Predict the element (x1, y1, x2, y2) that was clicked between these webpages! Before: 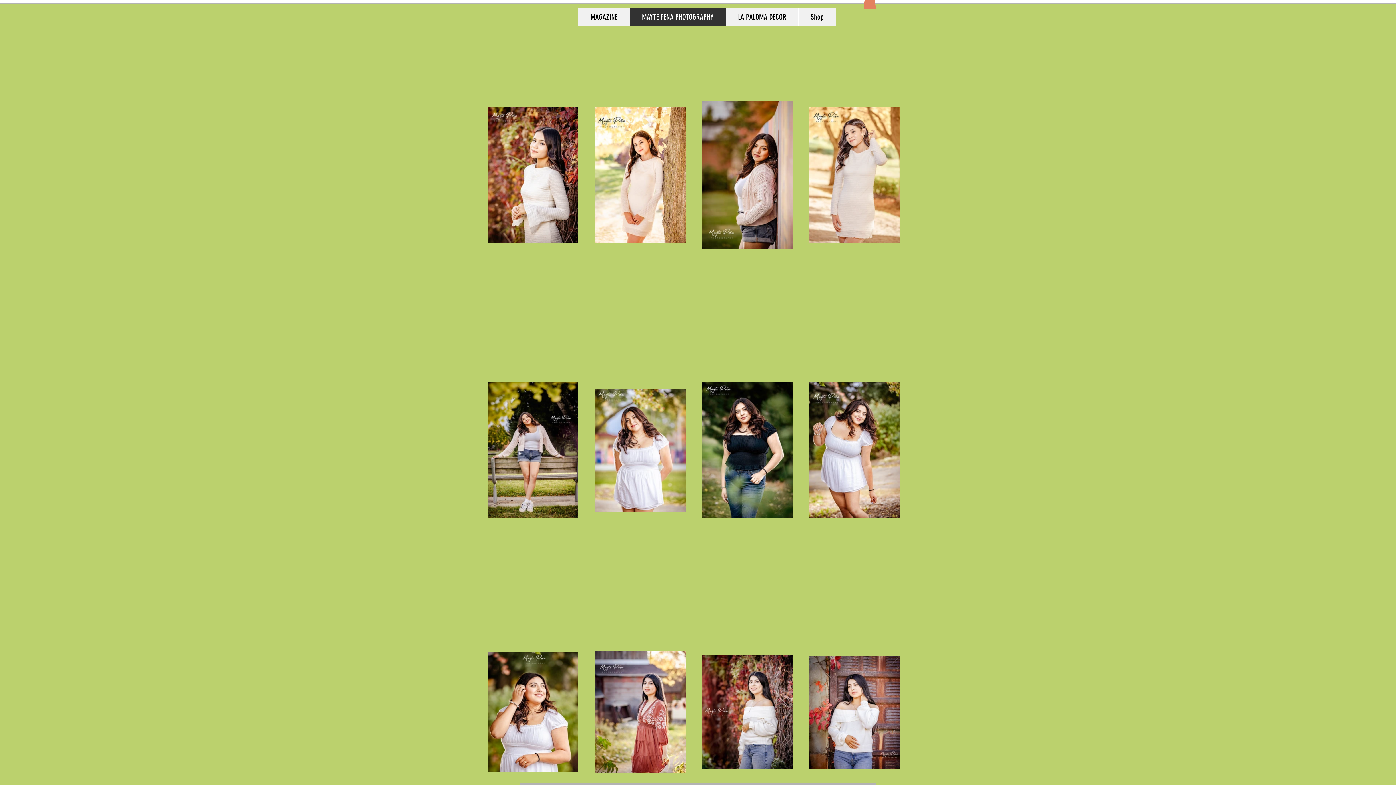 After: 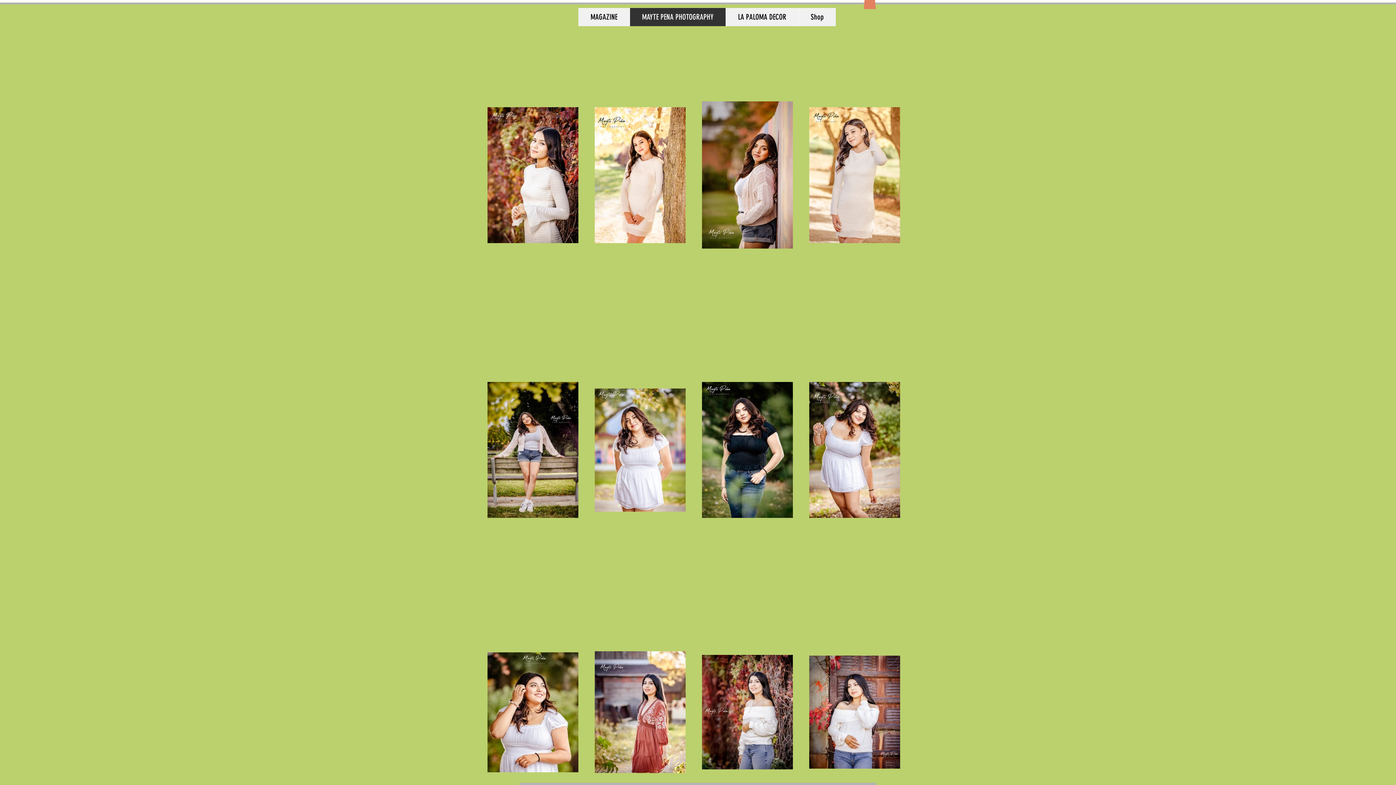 Action: bbox: (863, -6, 876, 9)